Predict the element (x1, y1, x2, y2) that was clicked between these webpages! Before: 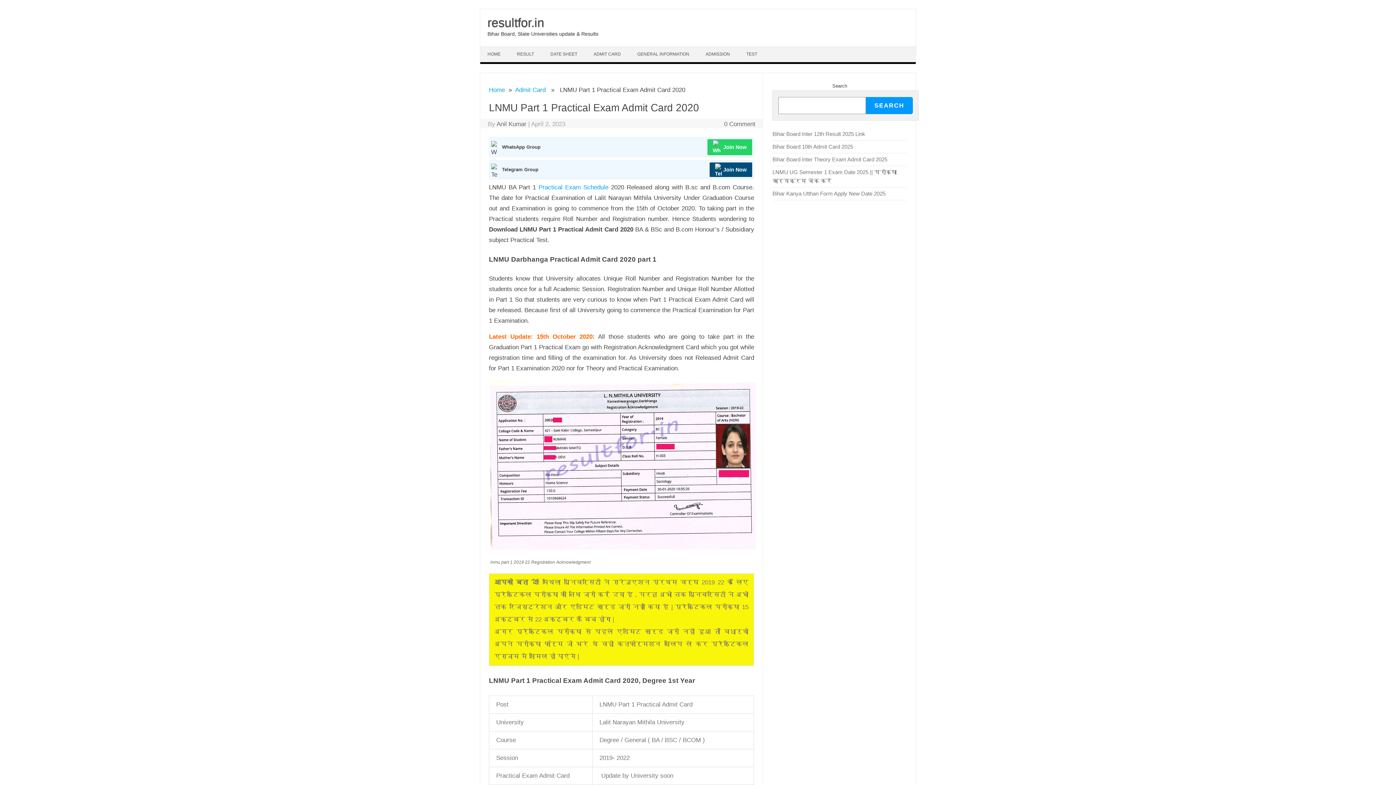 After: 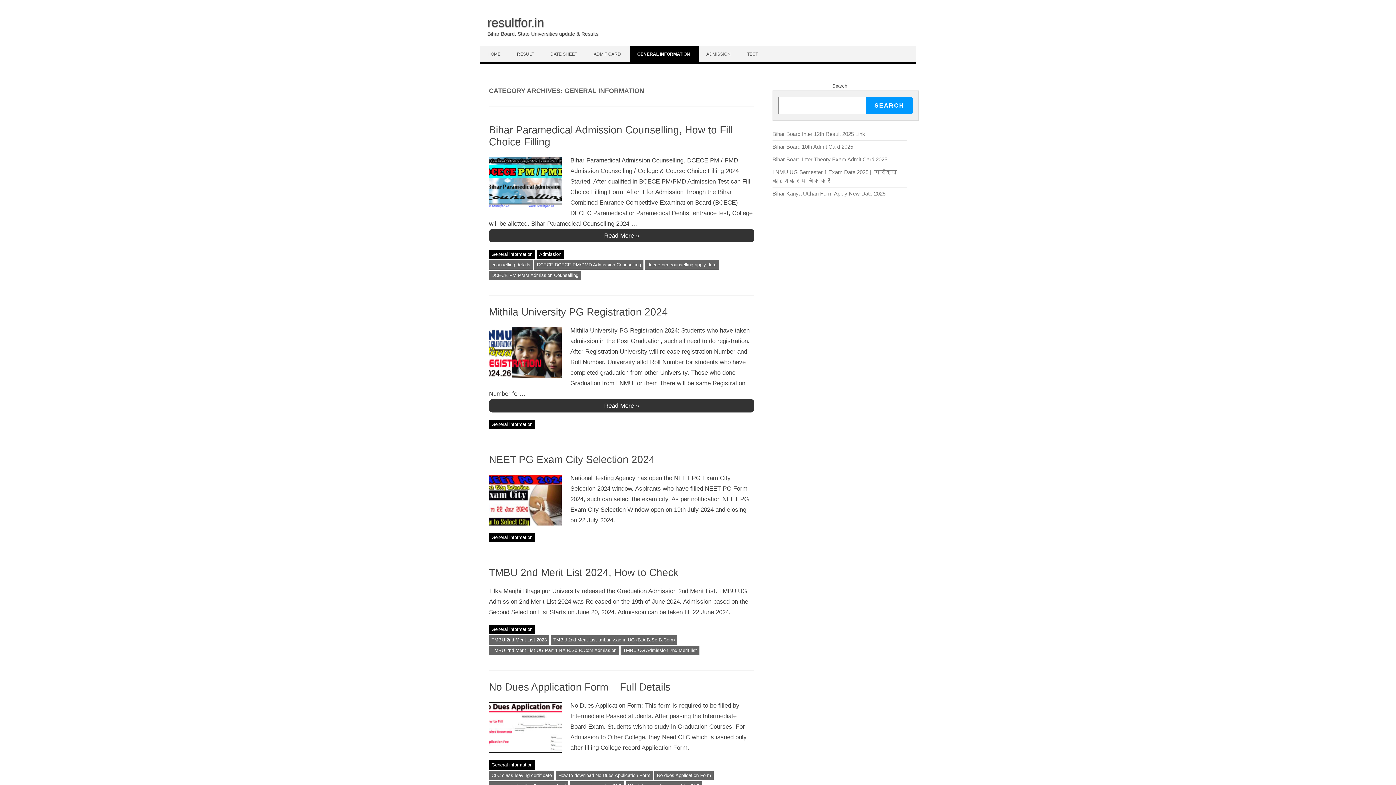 Action: label: GENERAL INFORMATION bbox: (630, 46, 698, 62)